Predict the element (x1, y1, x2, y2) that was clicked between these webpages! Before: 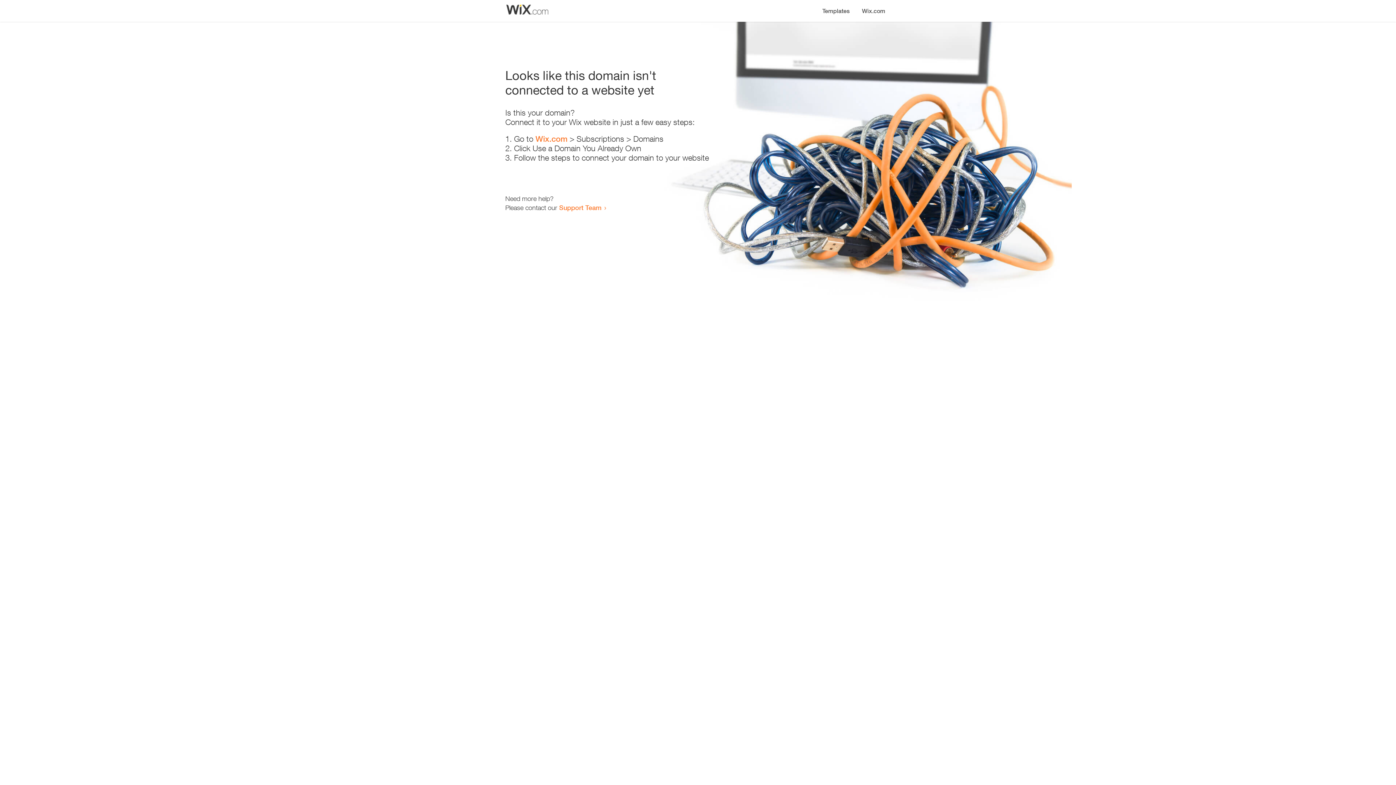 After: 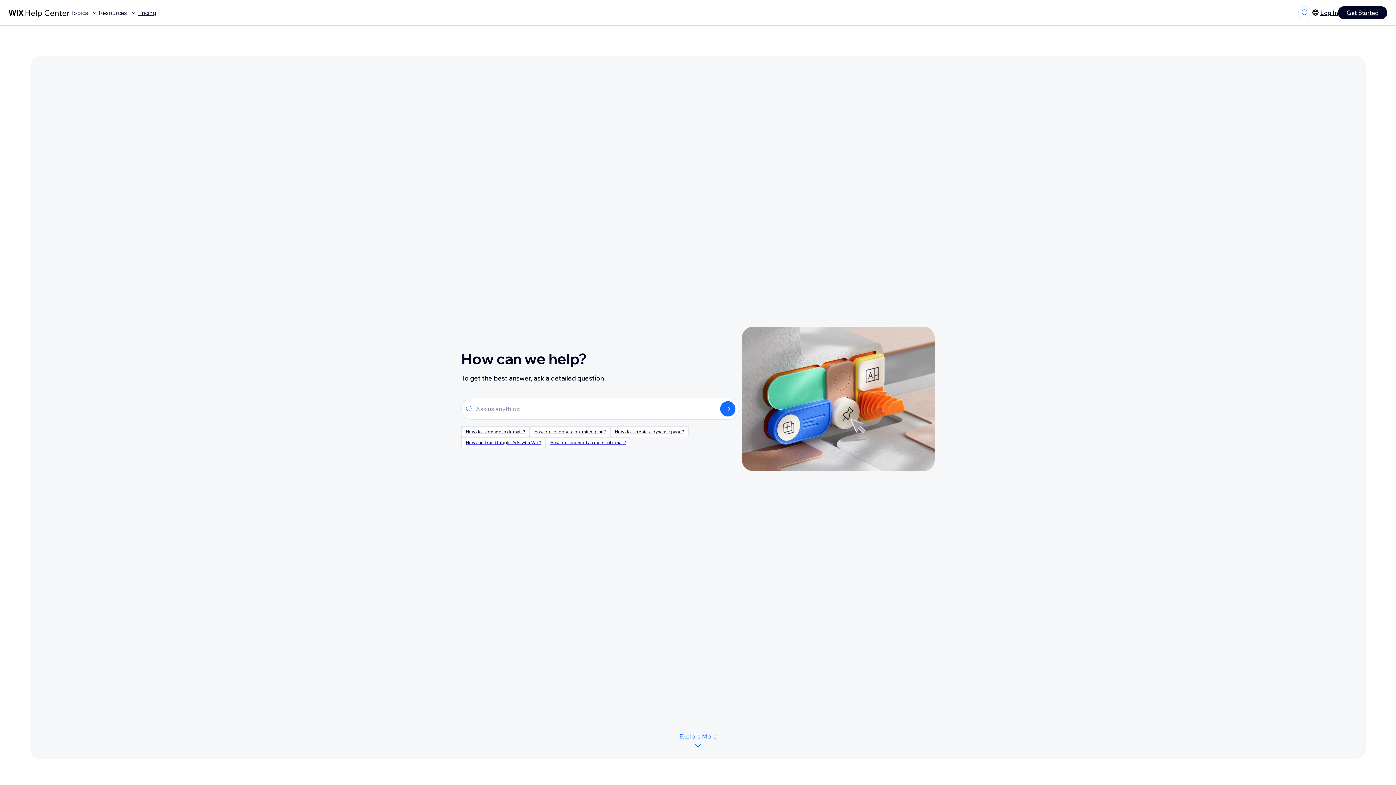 Action: bbox: (559, 203, 601, 211) label: Support Team